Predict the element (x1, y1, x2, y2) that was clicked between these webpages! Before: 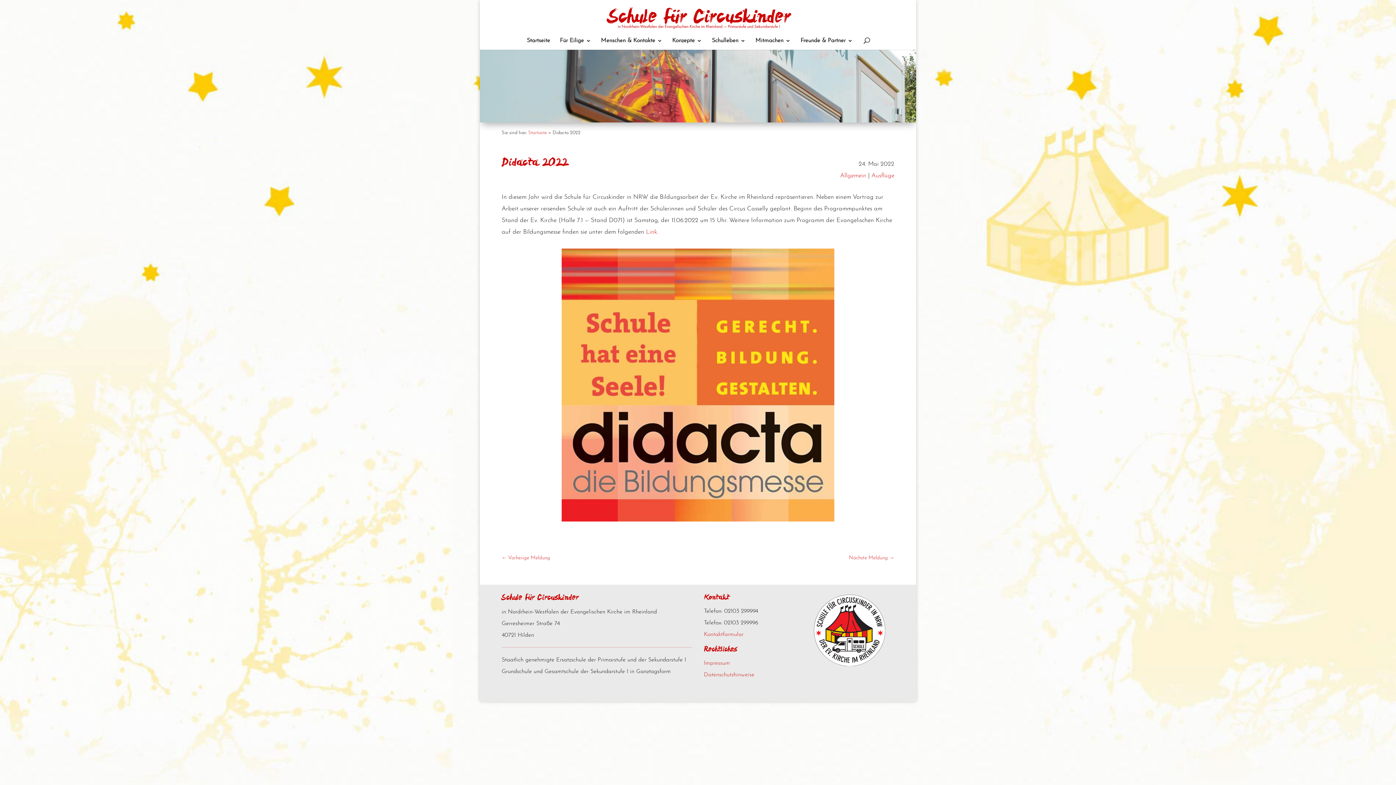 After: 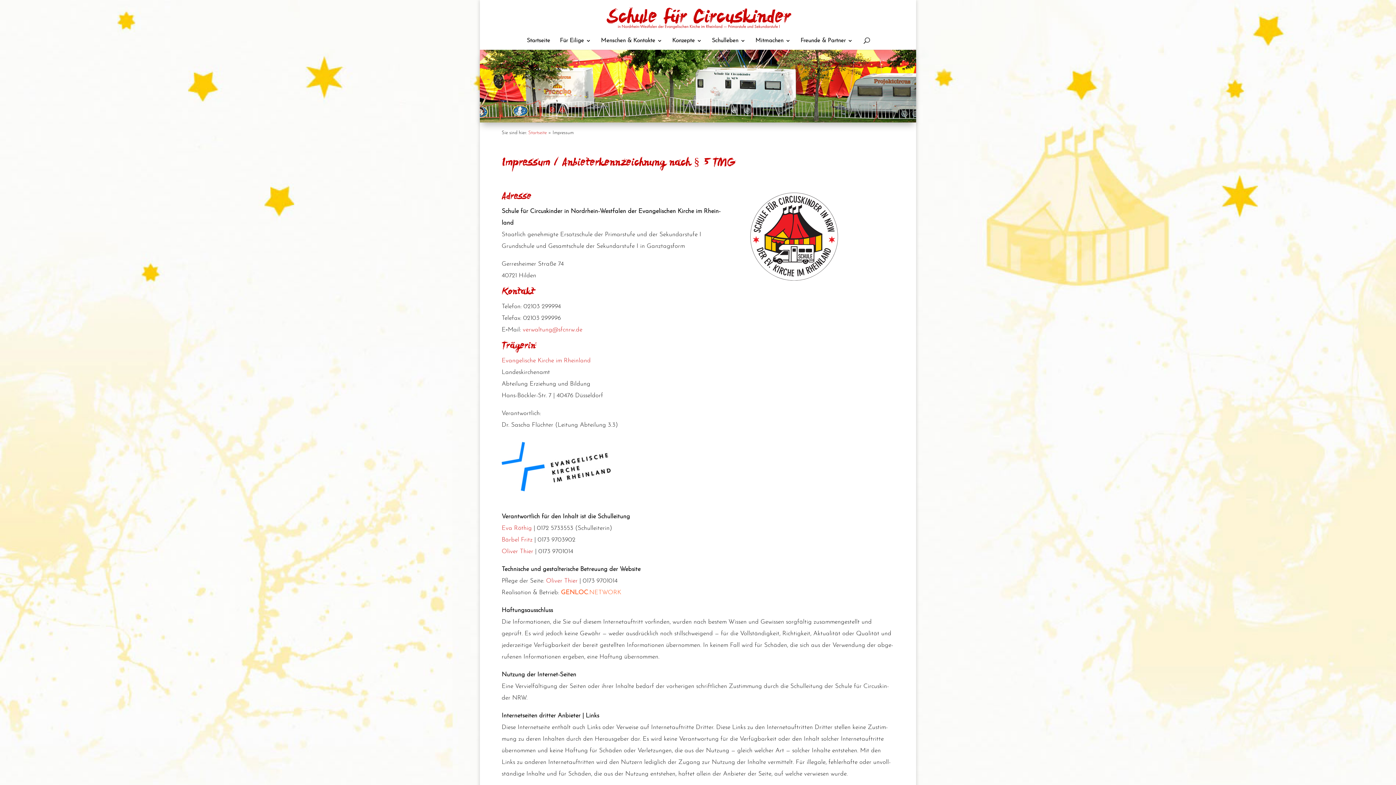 Action: bbox: (704, 660, 730, 666) label: Impressum